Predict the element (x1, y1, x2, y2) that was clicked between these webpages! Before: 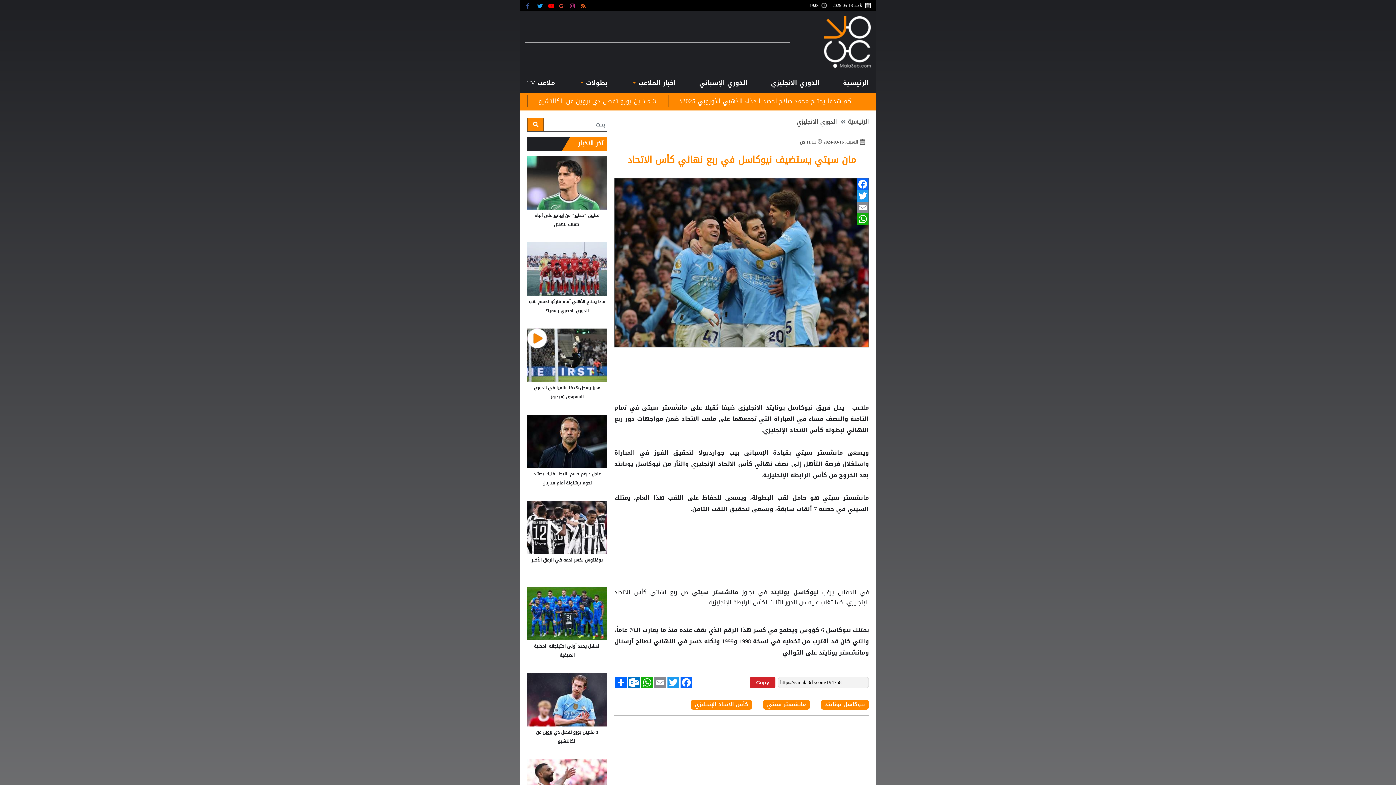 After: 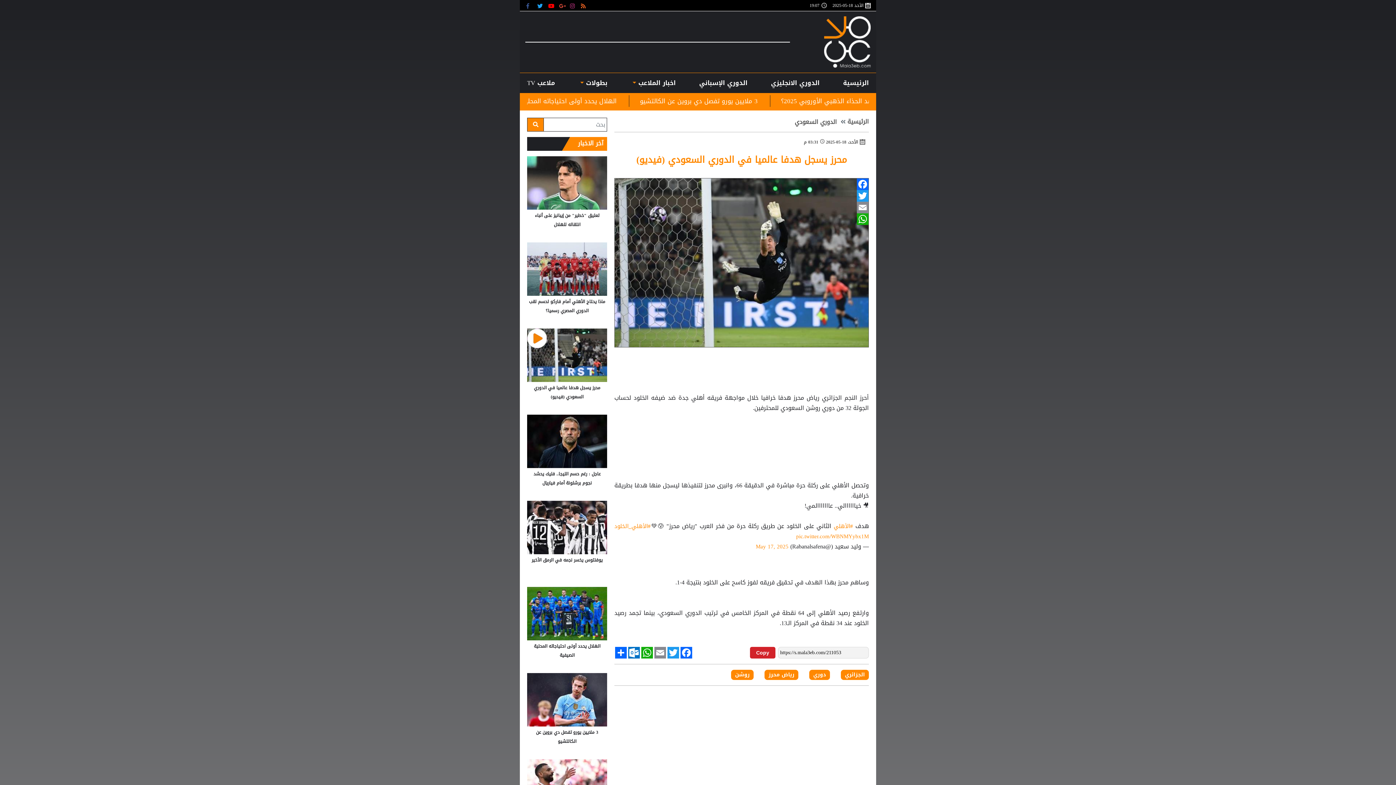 Action: bbox: (528, 383, 605, 410) label: محرز يسجل هدفا عالميا في الدوري السعودي (فيديو)